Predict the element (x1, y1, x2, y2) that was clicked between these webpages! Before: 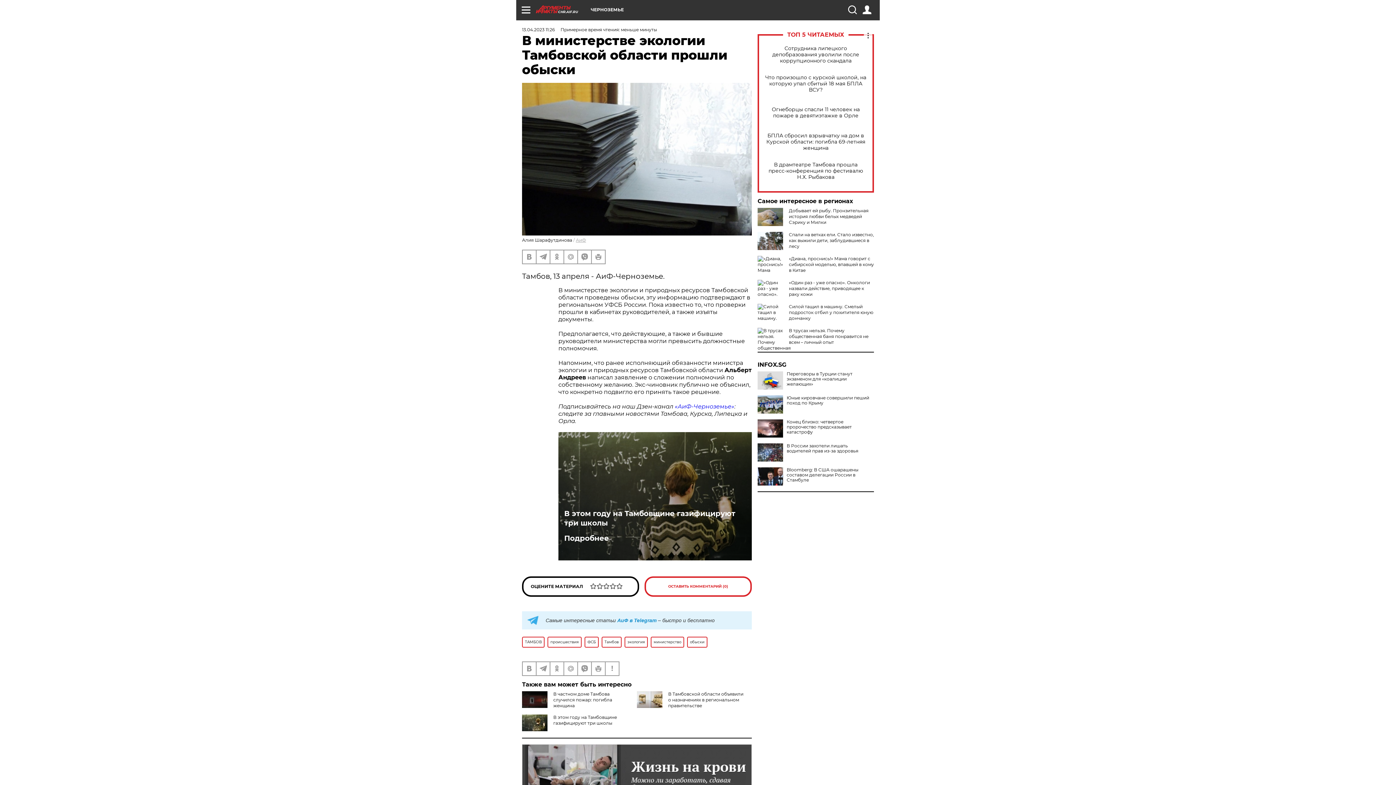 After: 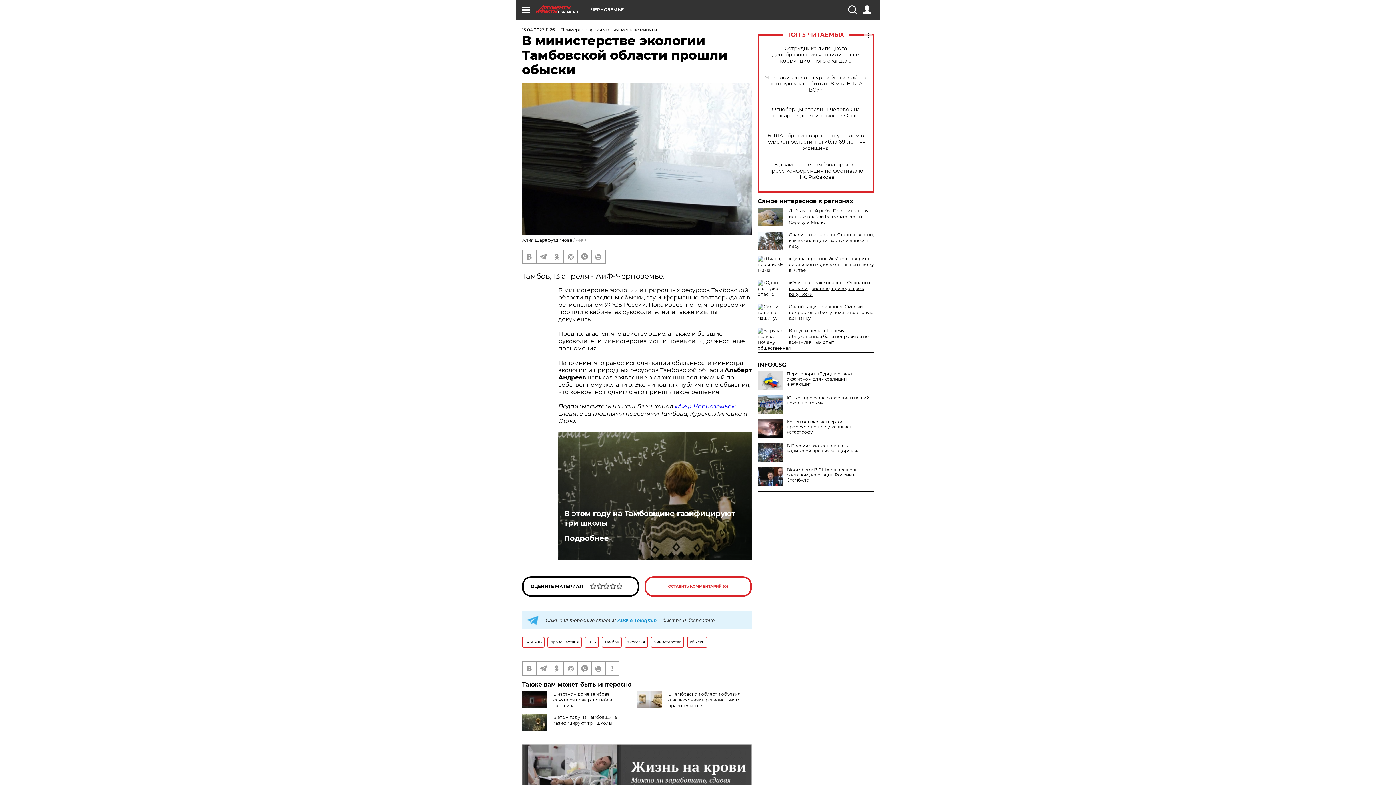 Action: bbox: (789, 280, 870, 297) label: «Один раз - уже опасно». Онкологи назвали действие, приводящее к раку кожи